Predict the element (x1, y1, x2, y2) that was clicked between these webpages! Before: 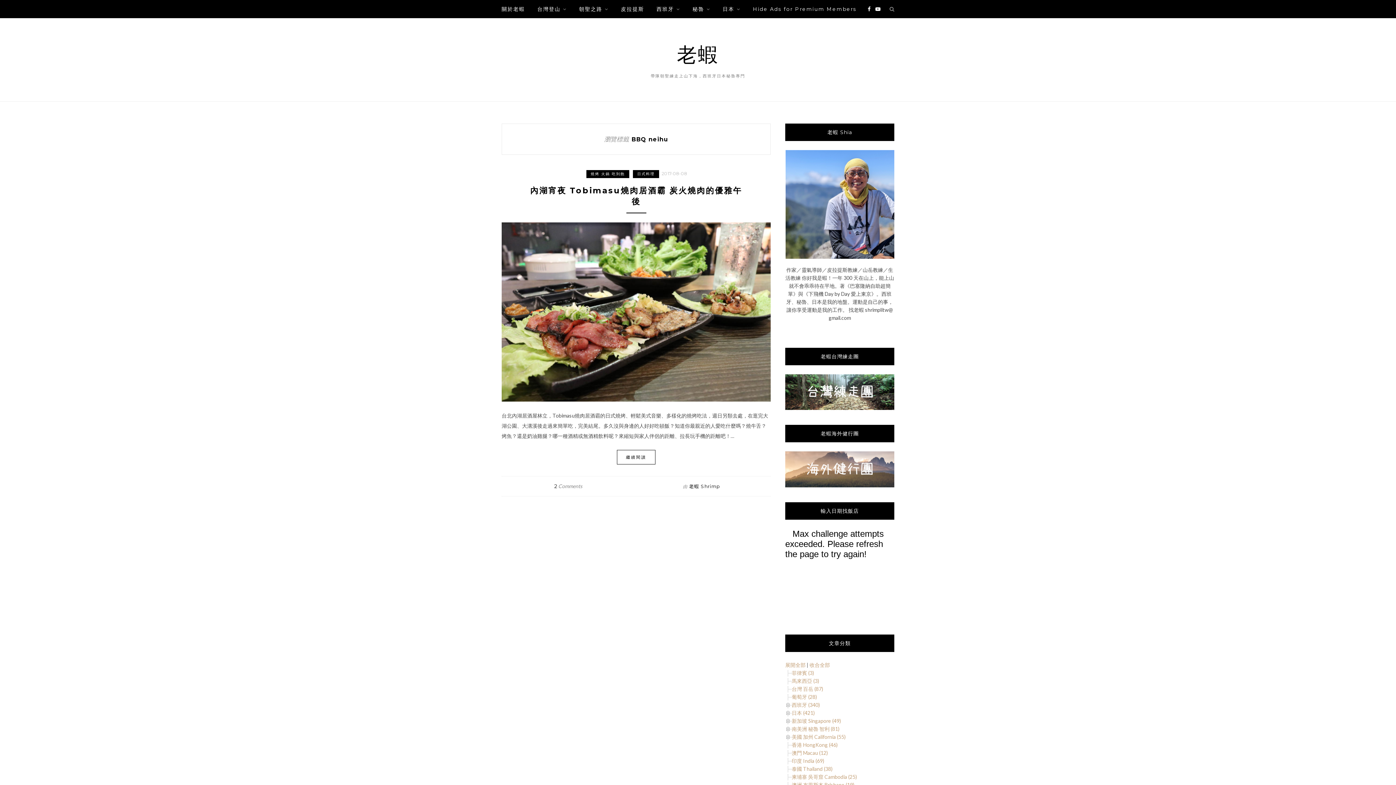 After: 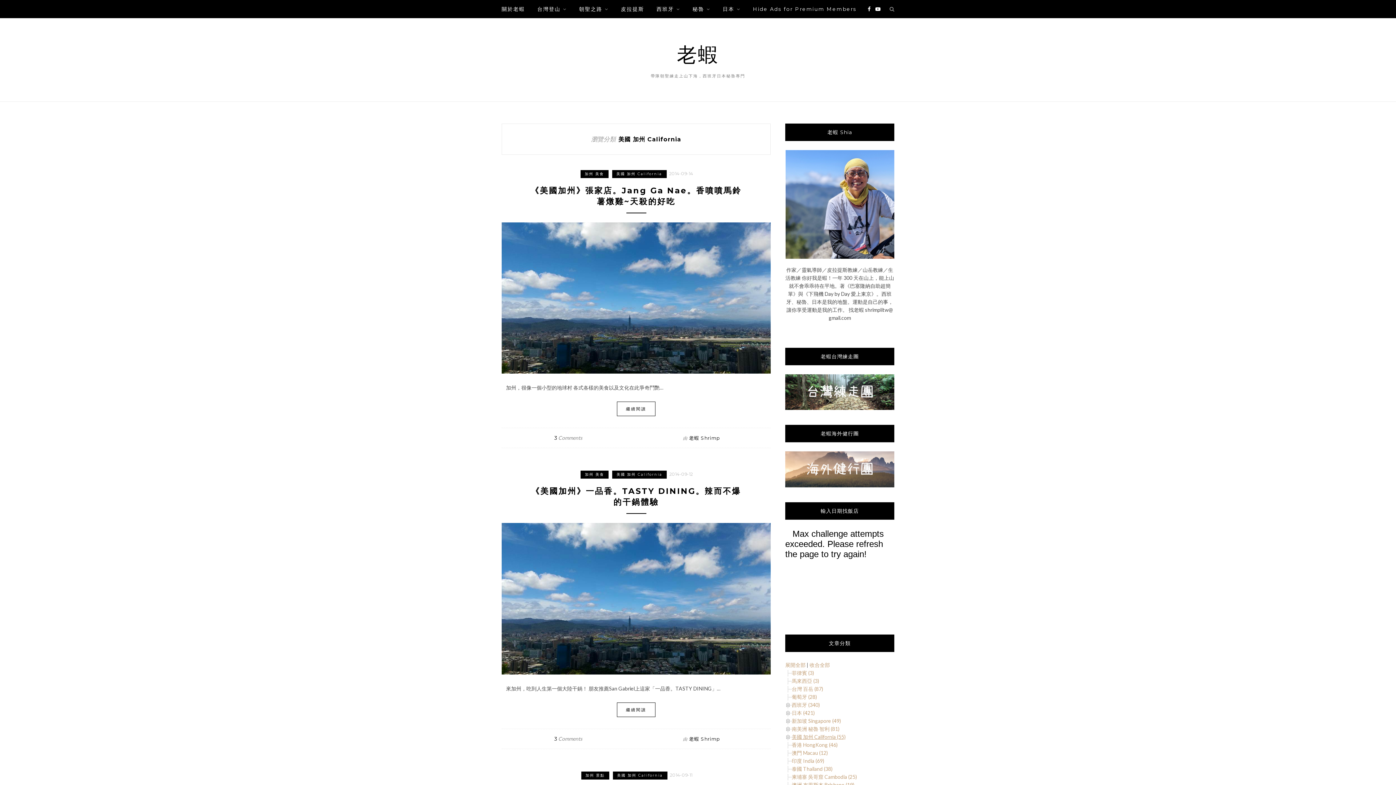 Action: bbox: (792, 734, 845, 740) label: 美國 加州 California (55)